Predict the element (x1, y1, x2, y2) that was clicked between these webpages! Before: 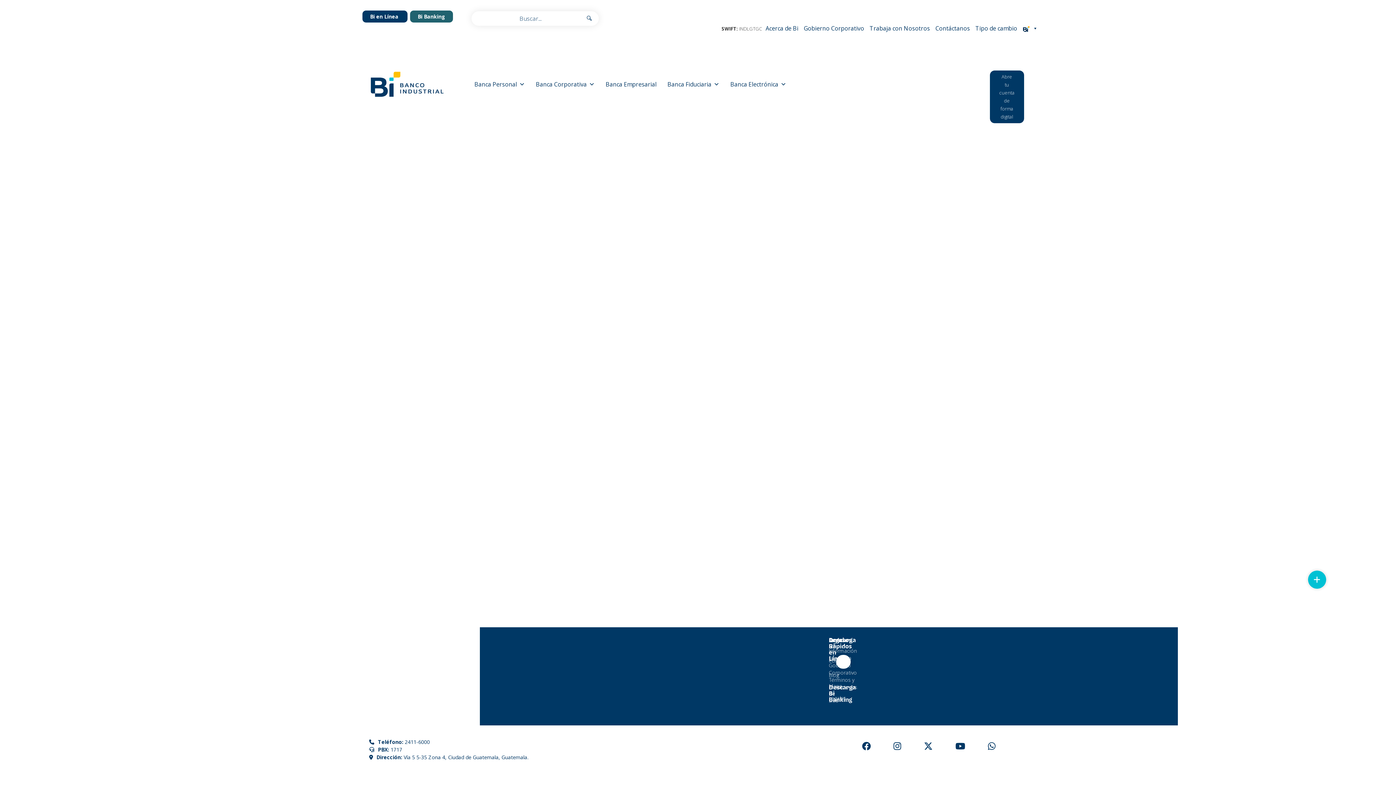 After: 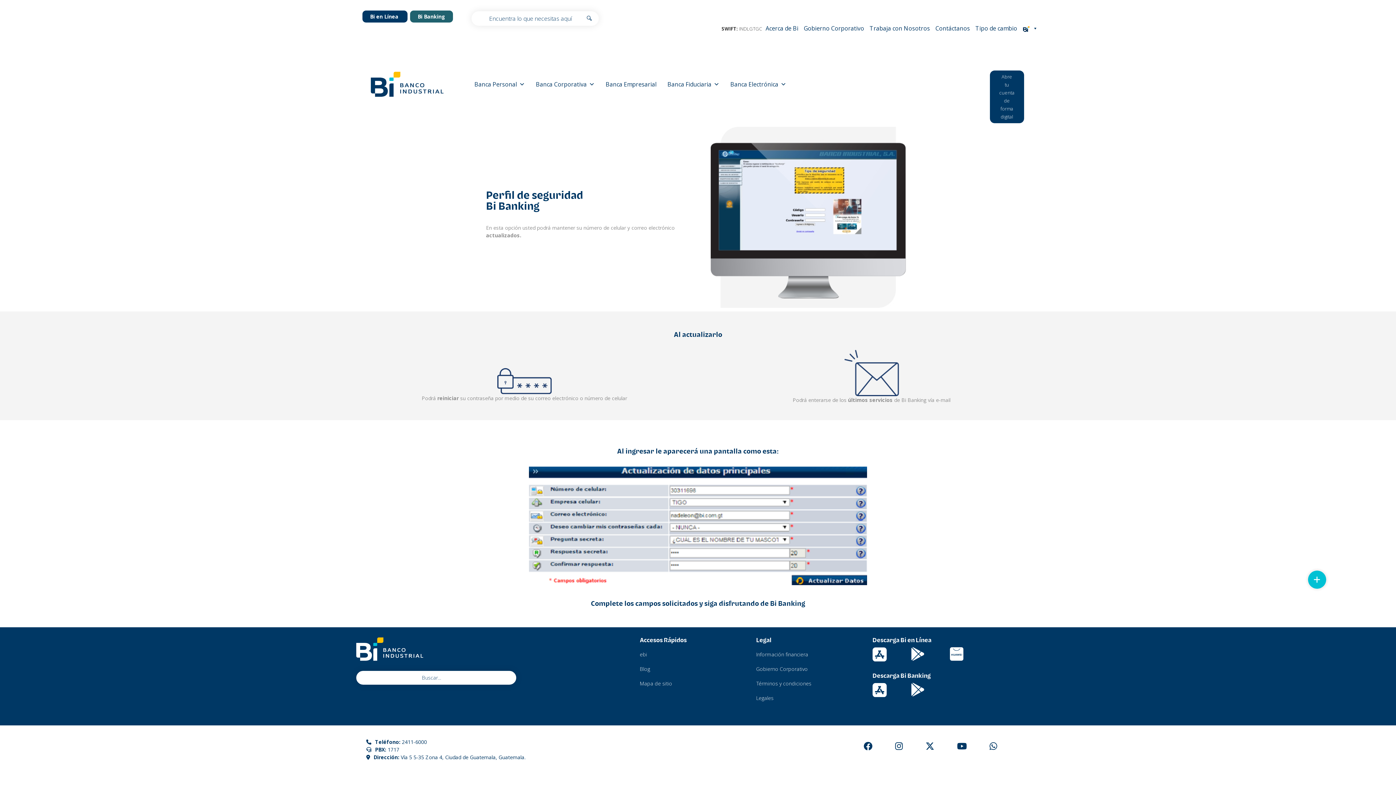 Action: label: Instagram Banco Industrial (Abre en una nueva ventana) bbox: (891, 738, 903, 754)